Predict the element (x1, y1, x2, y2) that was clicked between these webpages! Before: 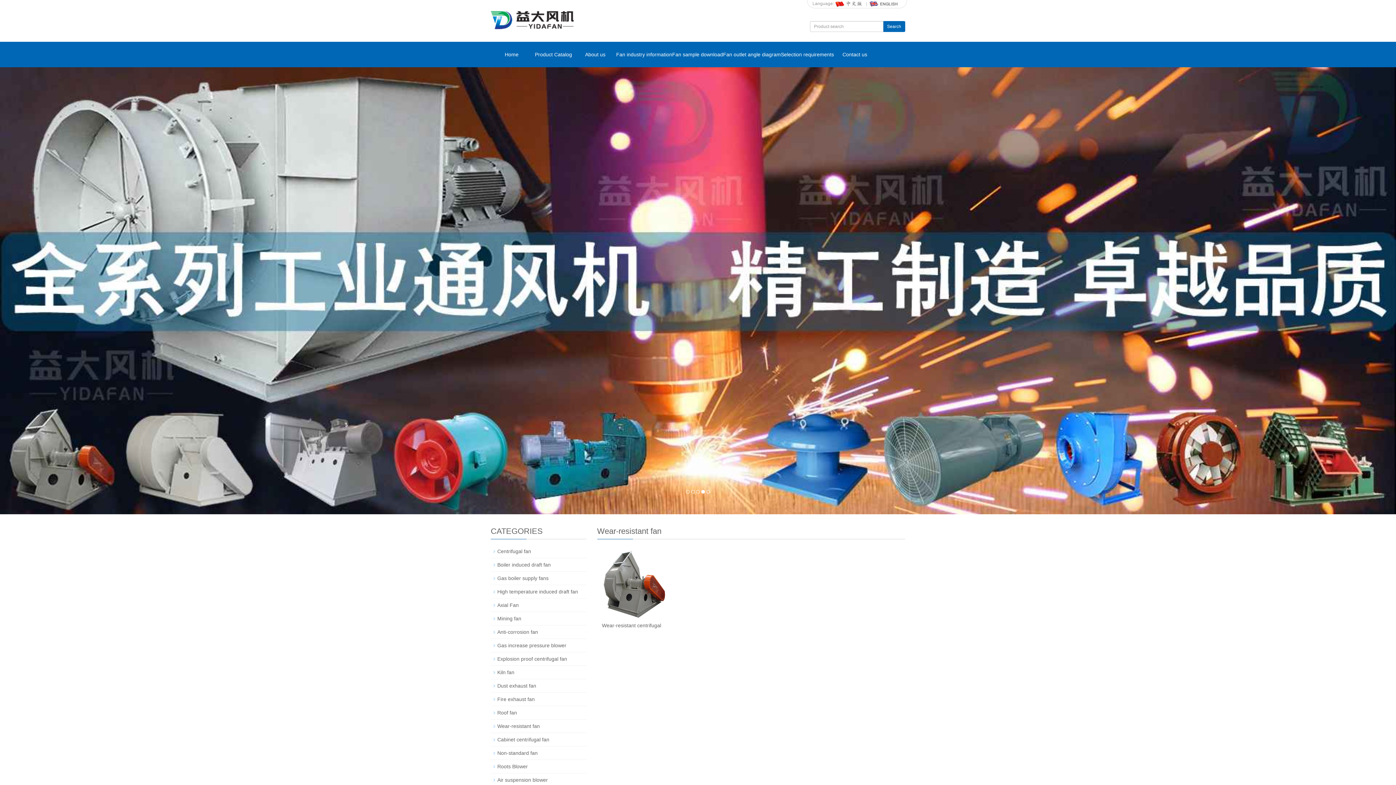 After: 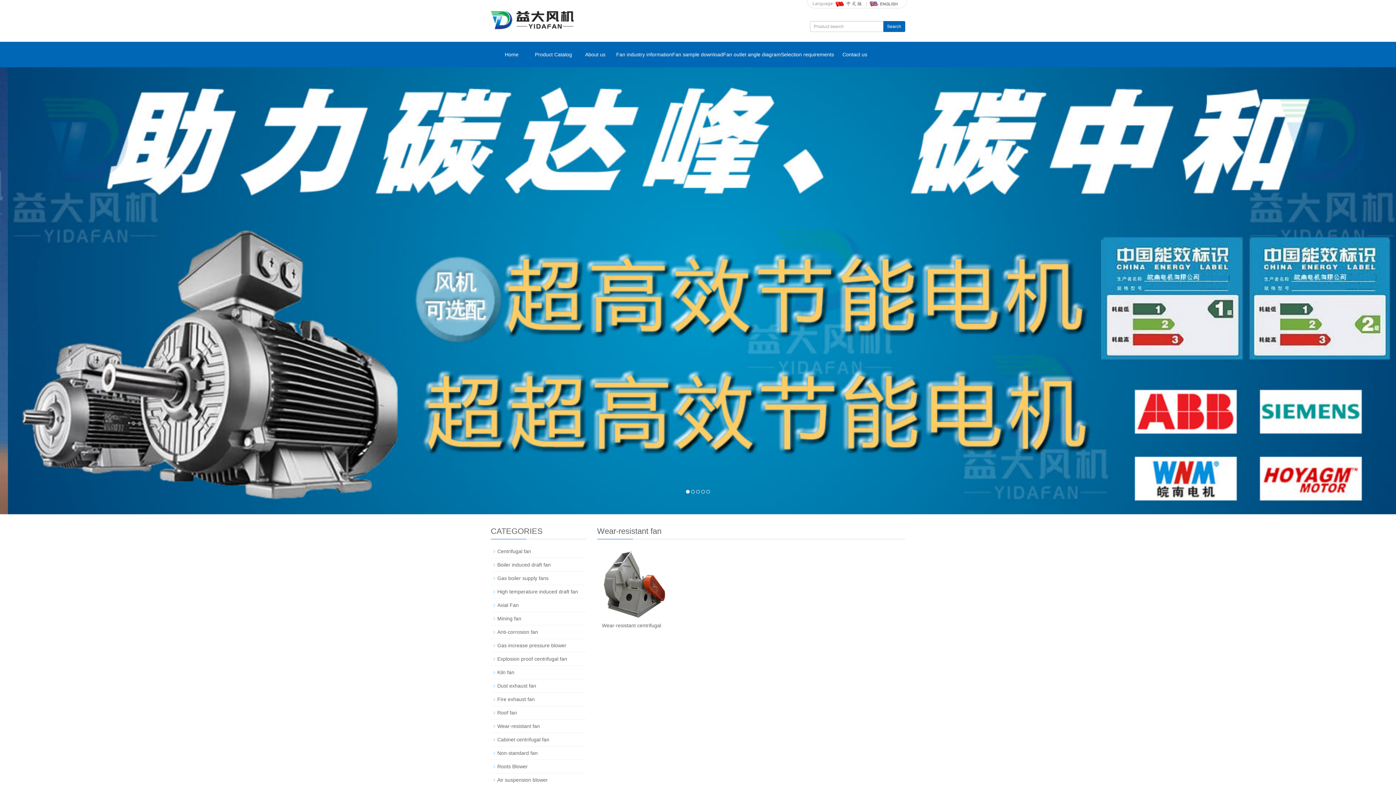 Action: bbox: (0, 67, 1396, 514)